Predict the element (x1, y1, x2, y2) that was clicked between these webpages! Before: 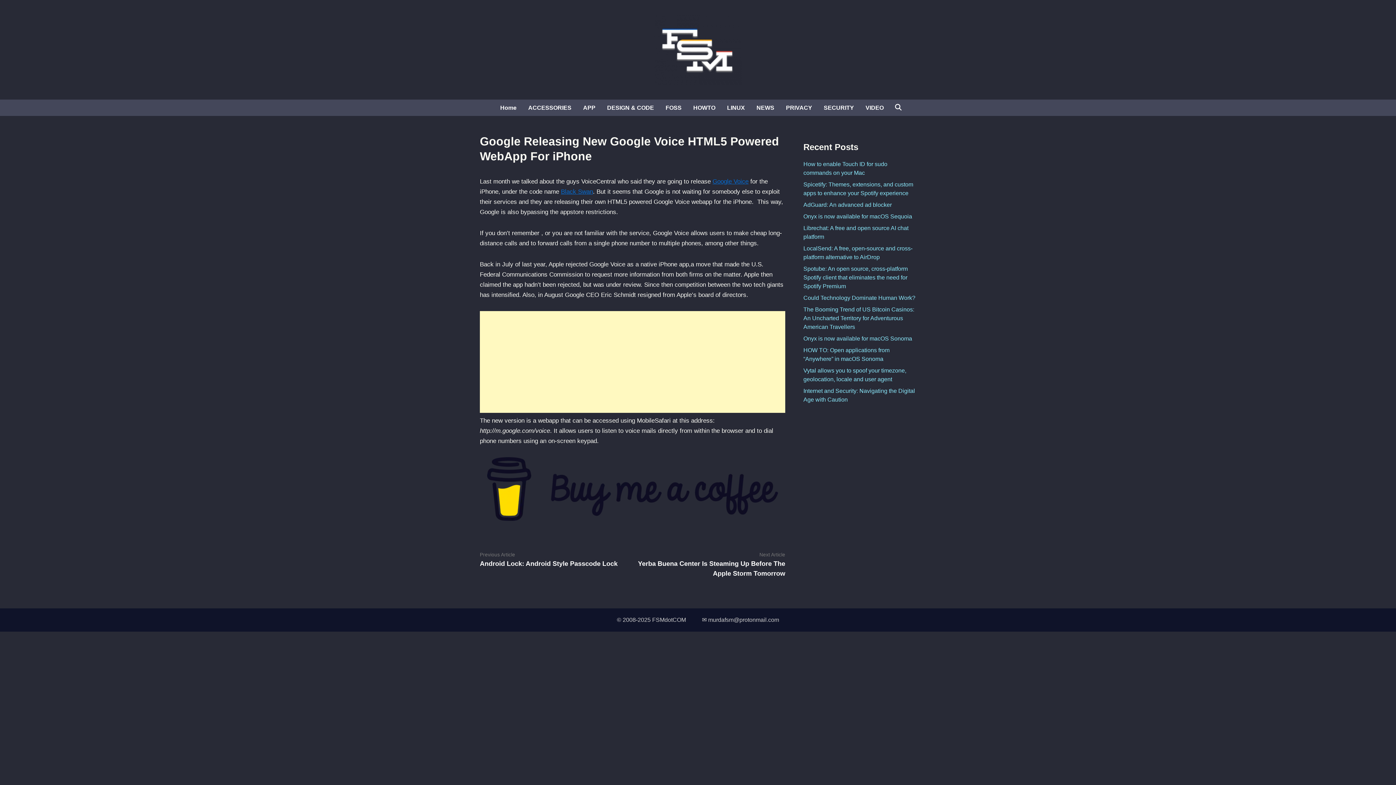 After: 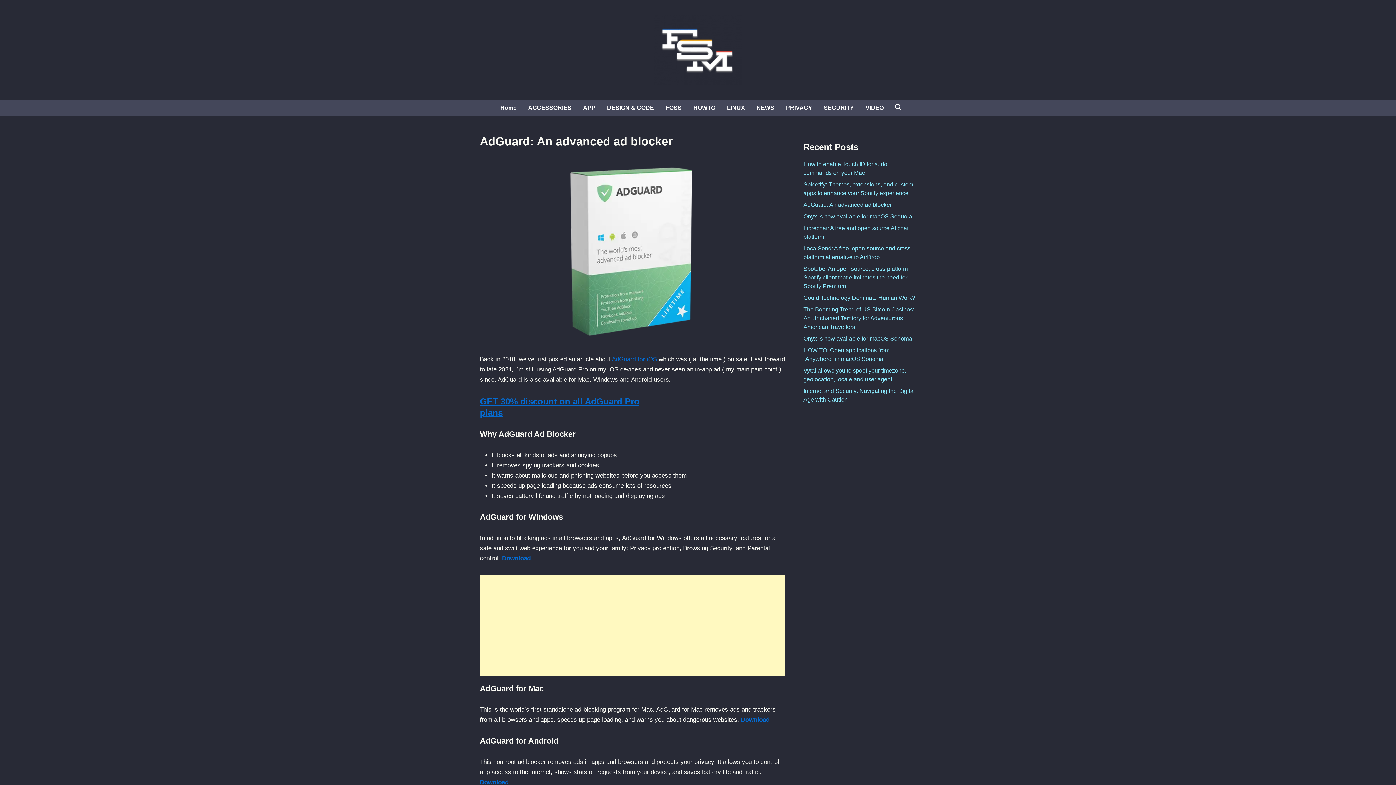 Action: bbox: (803, 201, 892, 208) label: AdGuard: An advanced ad blocker